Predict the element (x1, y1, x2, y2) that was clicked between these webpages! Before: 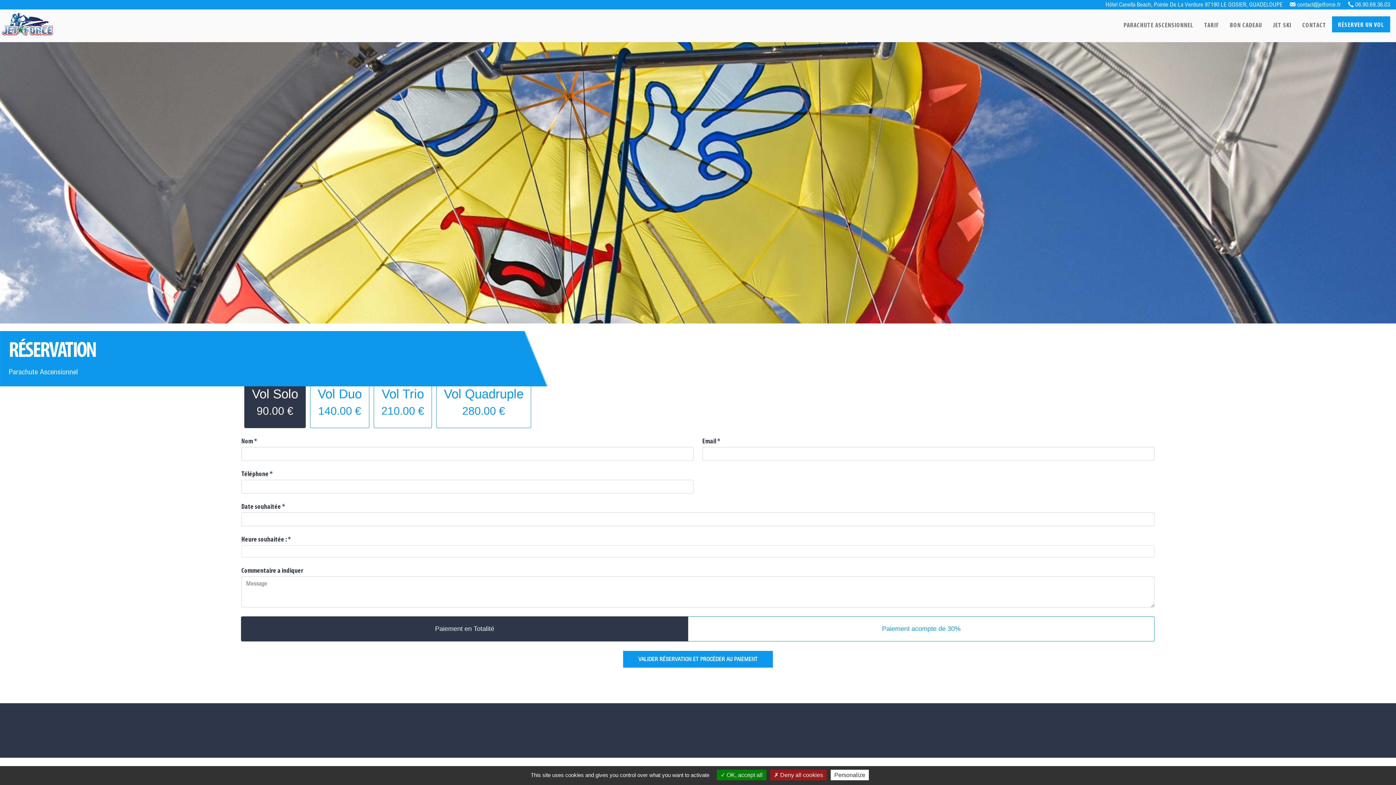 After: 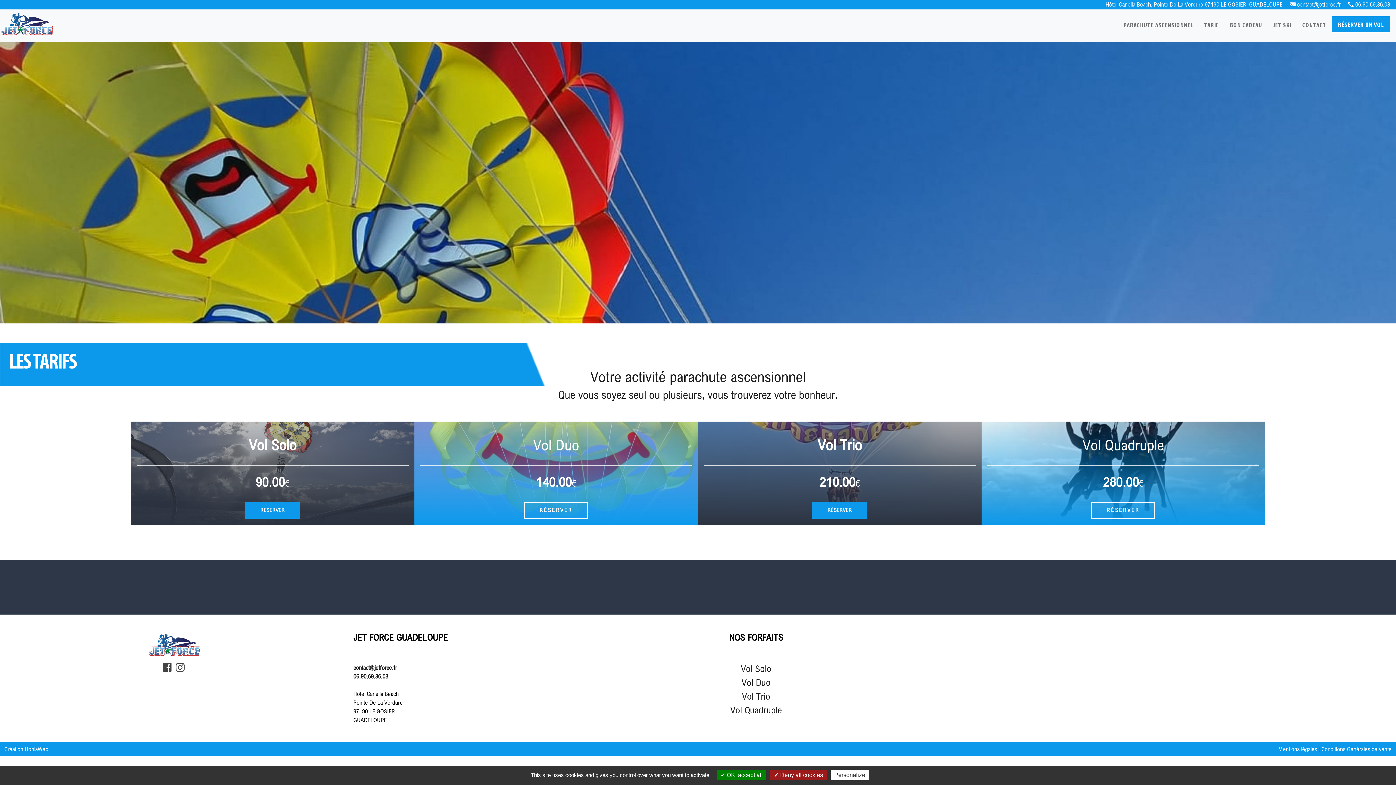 Action: bbox: (1199, 16, 1224, 35) label: TARIF